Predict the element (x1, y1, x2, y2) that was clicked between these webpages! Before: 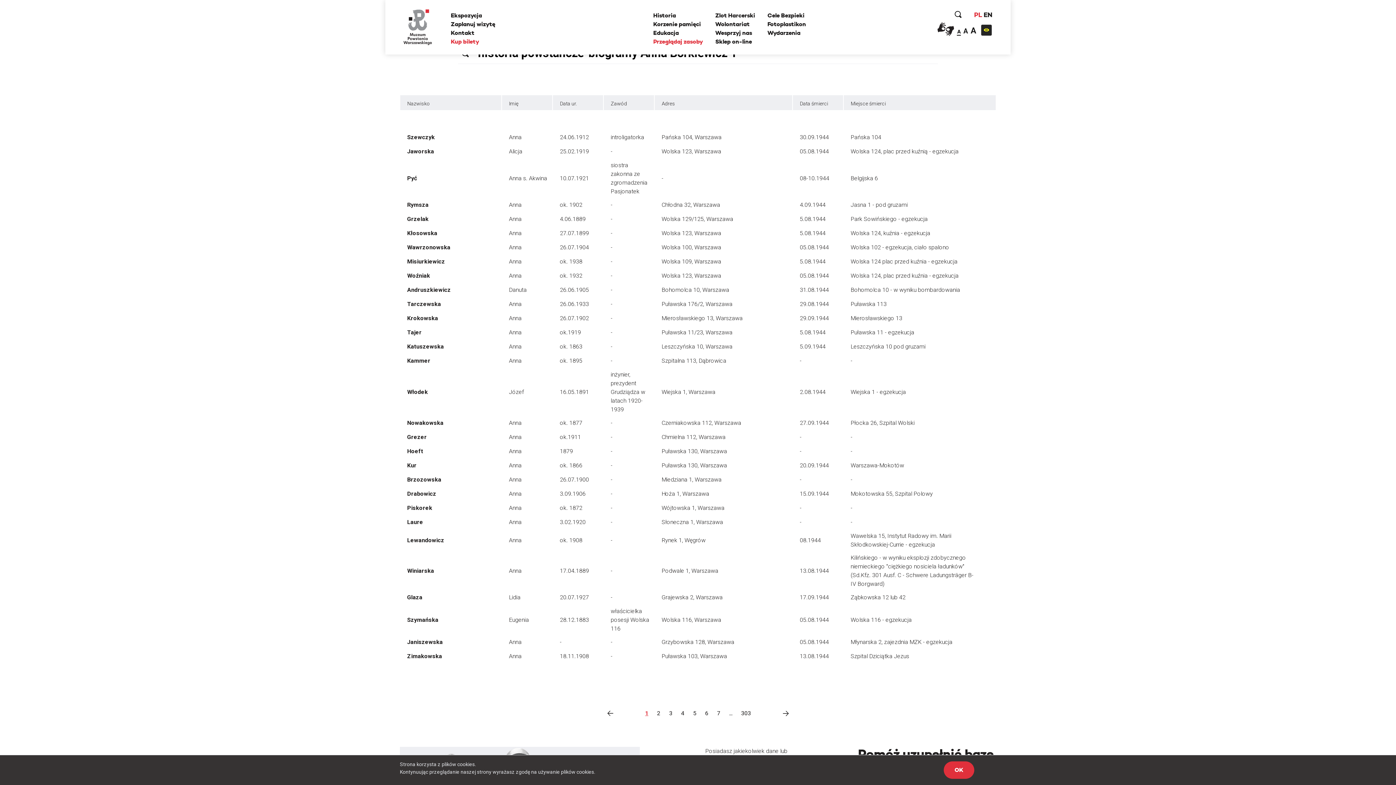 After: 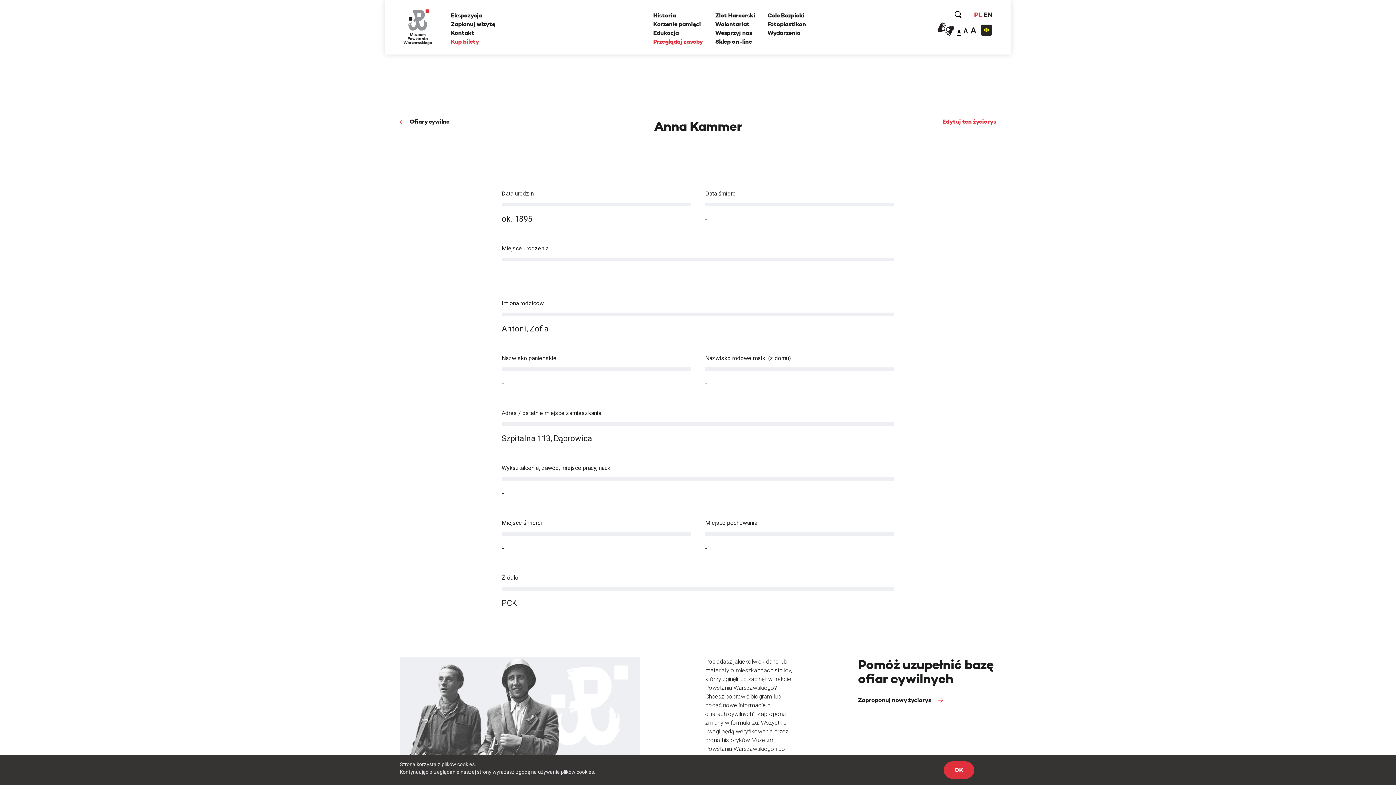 Action: label: ok. 1895 bbox: (560, 357, 582, 364)